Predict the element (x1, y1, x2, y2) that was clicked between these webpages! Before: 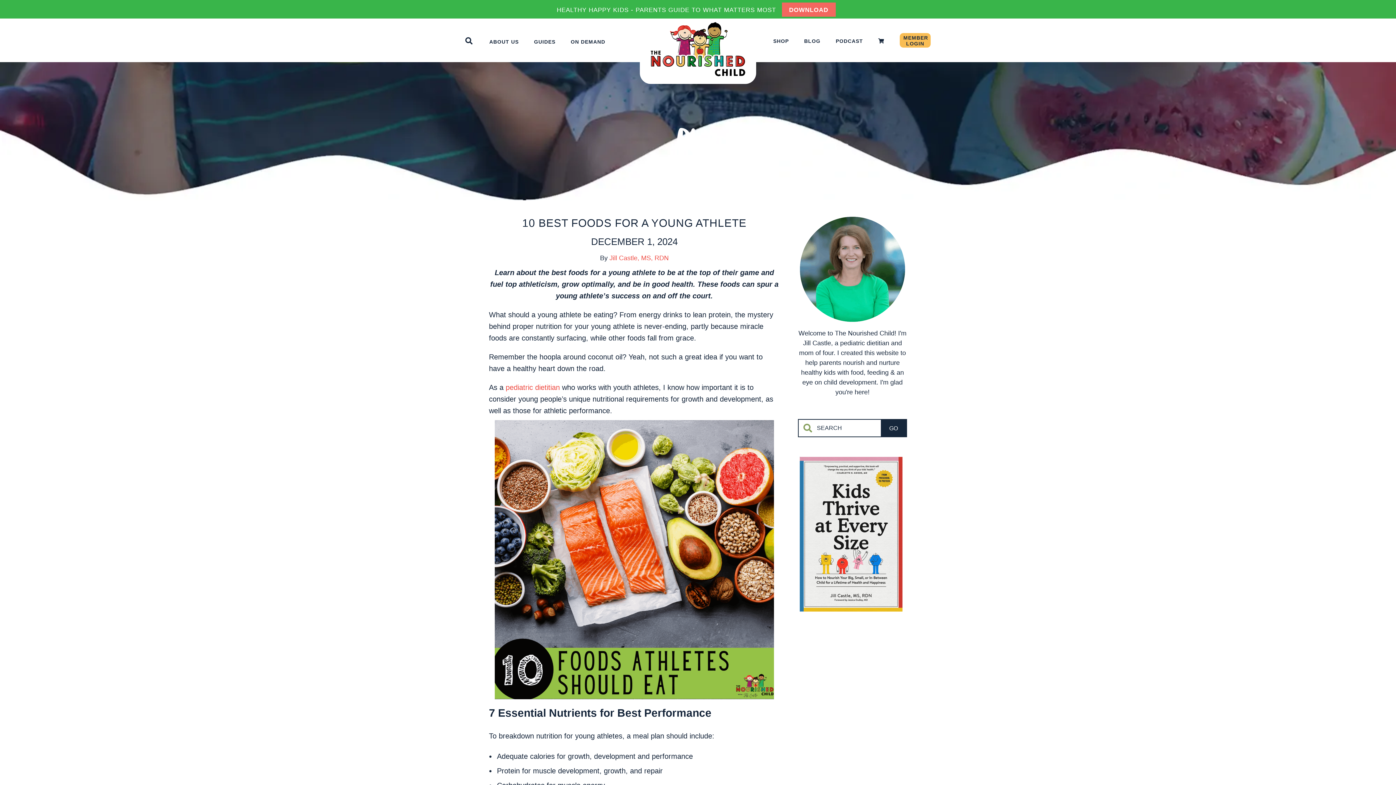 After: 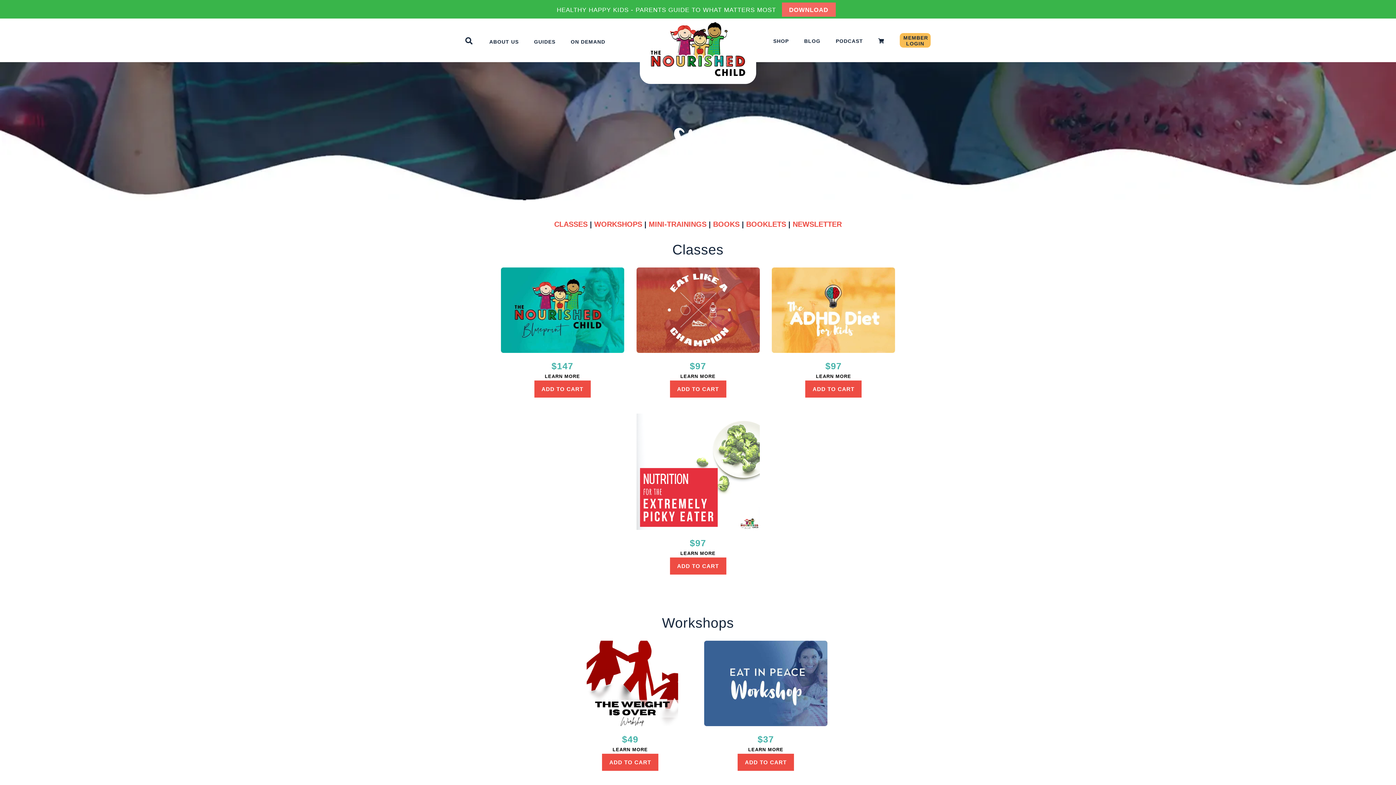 Action: label: SHOP bbox: (773, 38, 789, 44)